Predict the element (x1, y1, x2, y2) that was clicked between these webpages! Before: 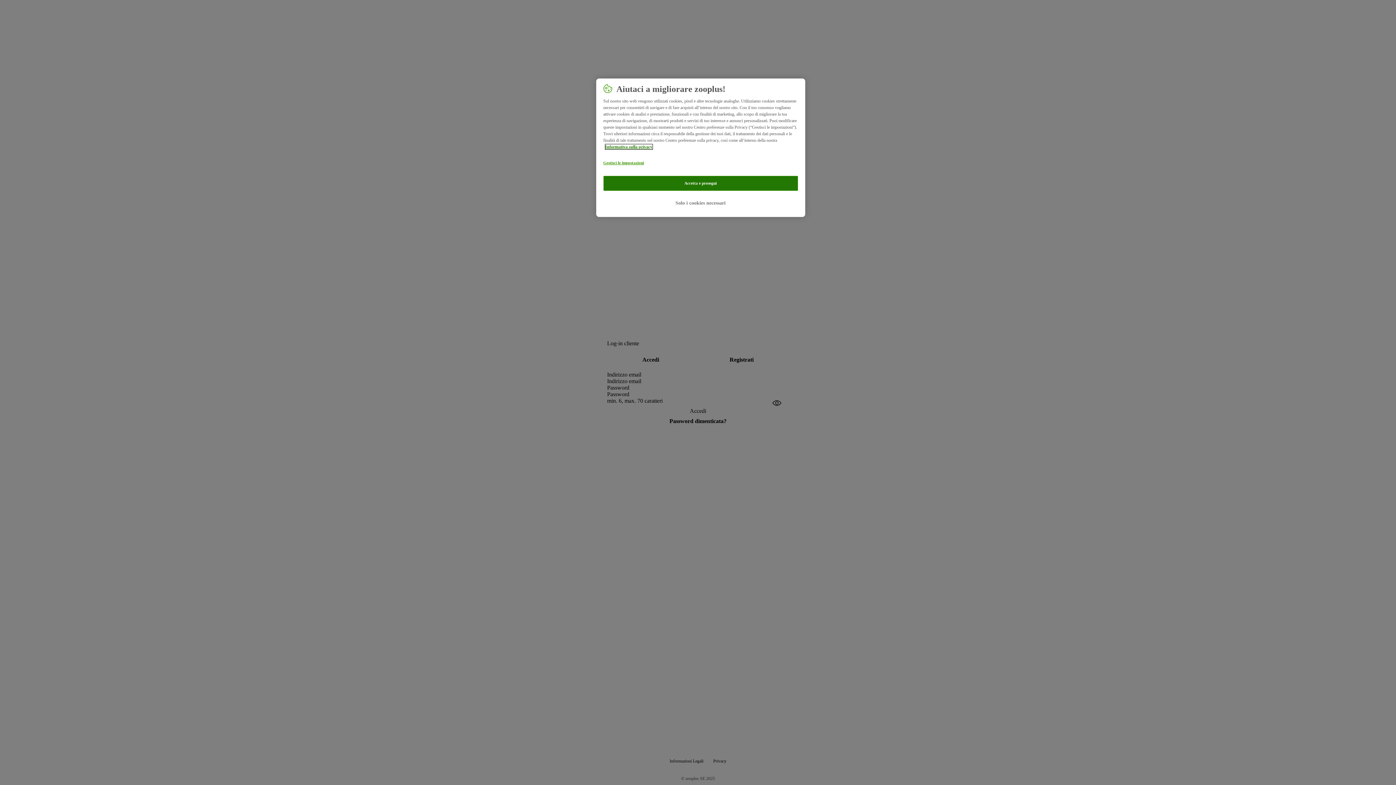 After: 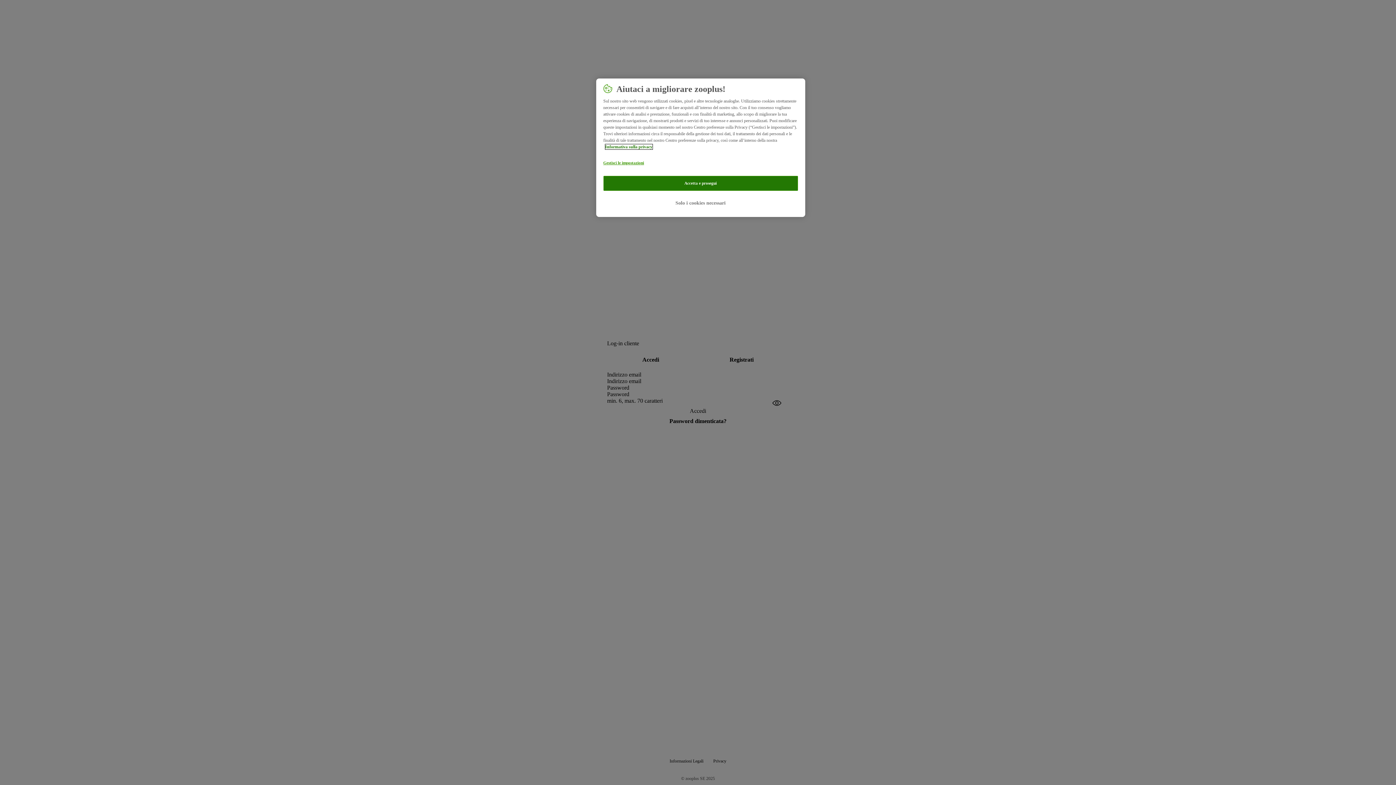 Action: bbox: (605, 144, 652, 149) label: Maggiori informazioni sulla tua privacy, apre in una nuova scheda